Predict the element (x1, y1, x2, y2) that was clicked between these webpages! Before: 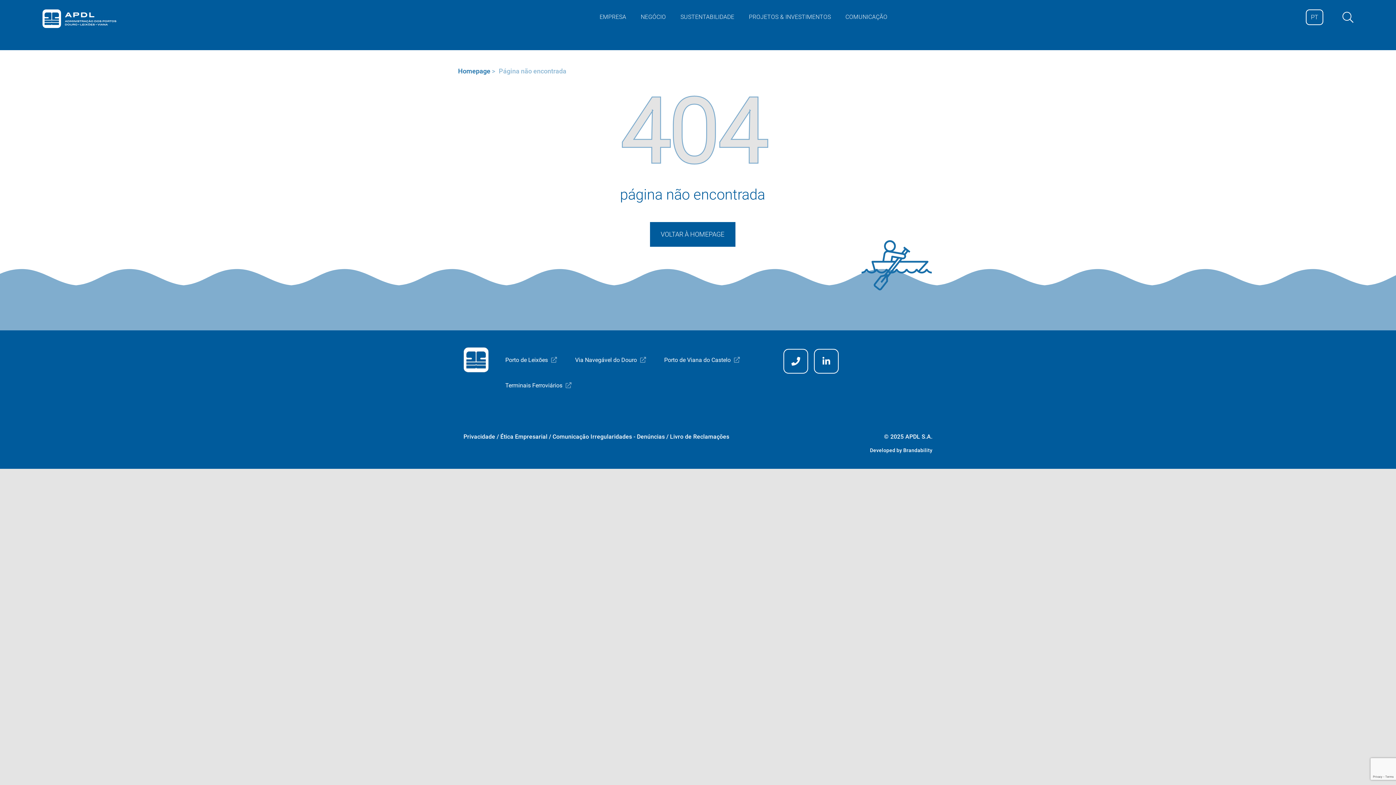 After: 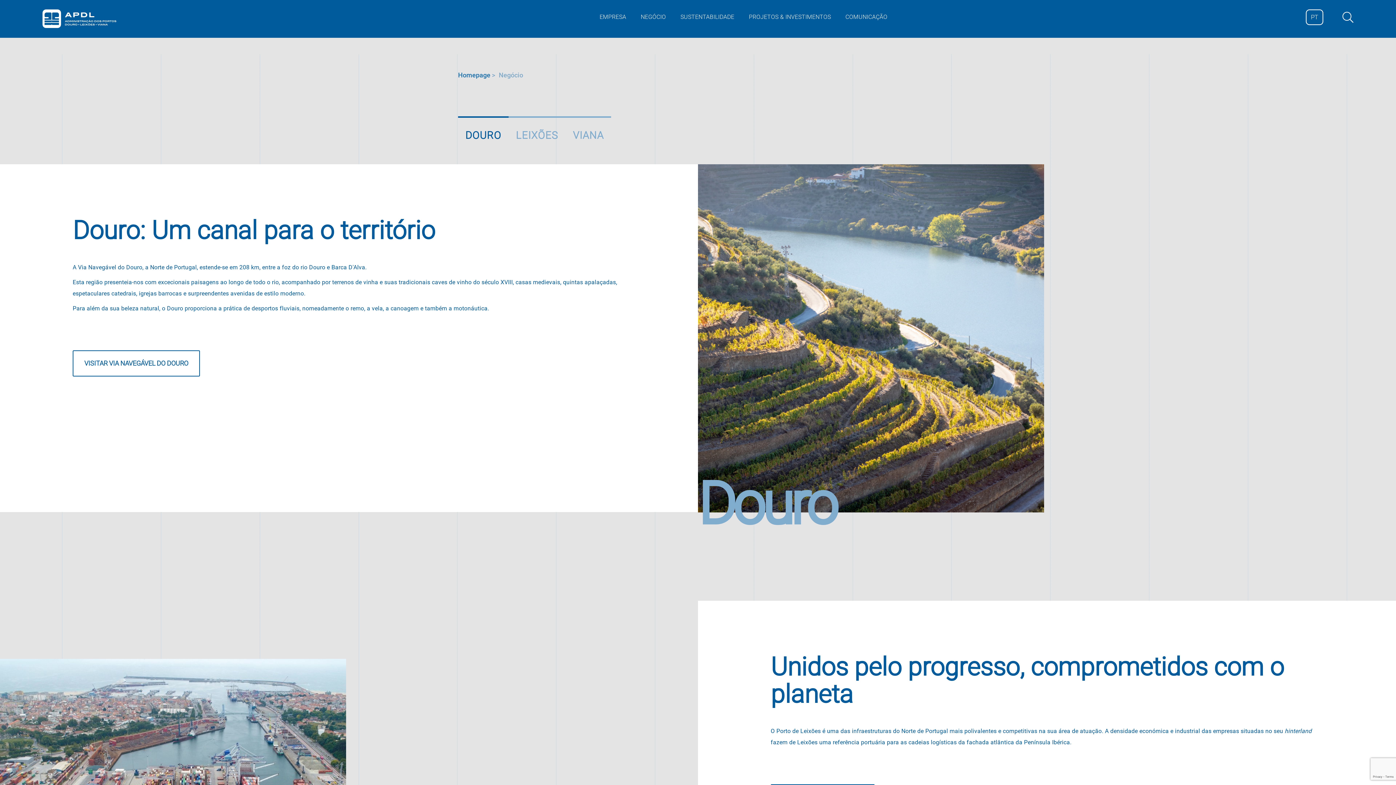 Action: label: NEGÓCIO bbox: (640, 13, 666, 20)